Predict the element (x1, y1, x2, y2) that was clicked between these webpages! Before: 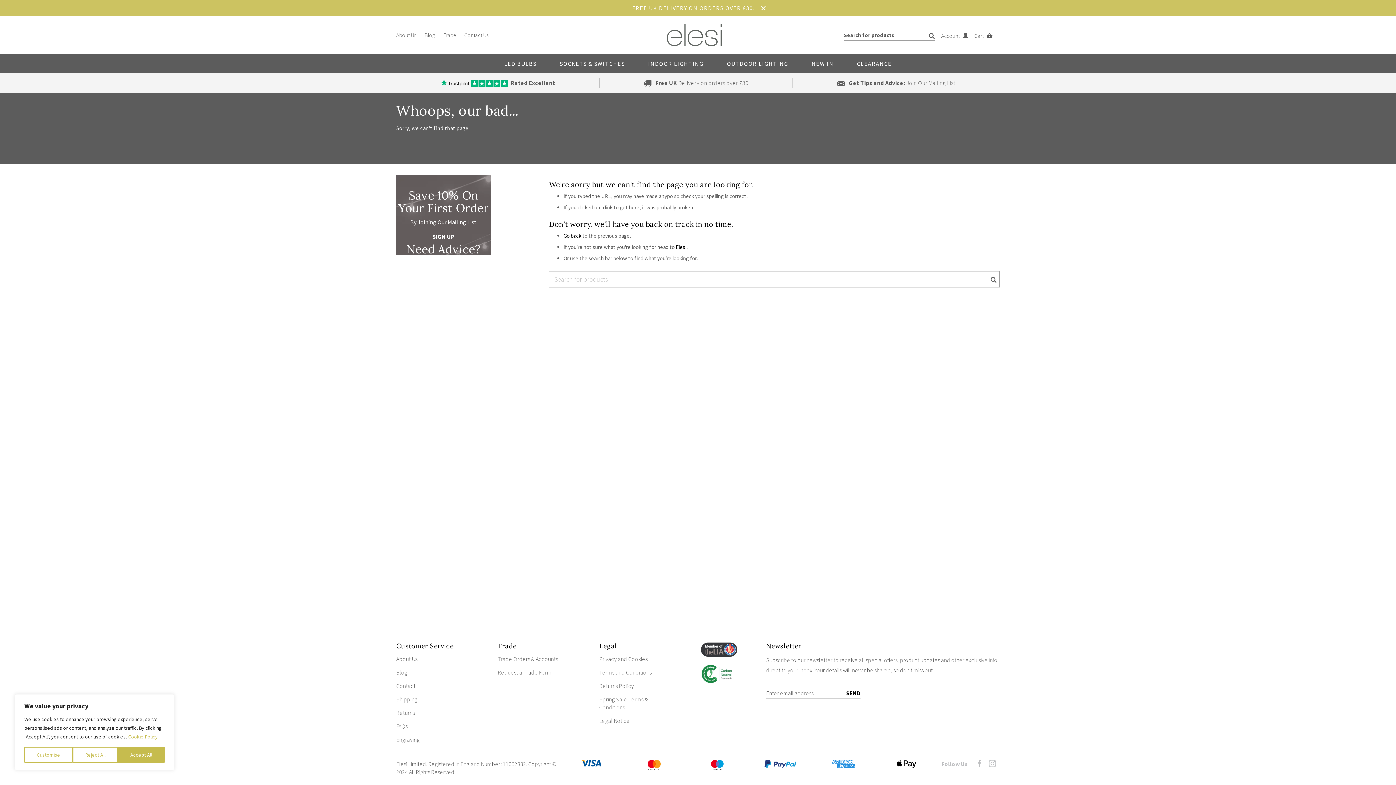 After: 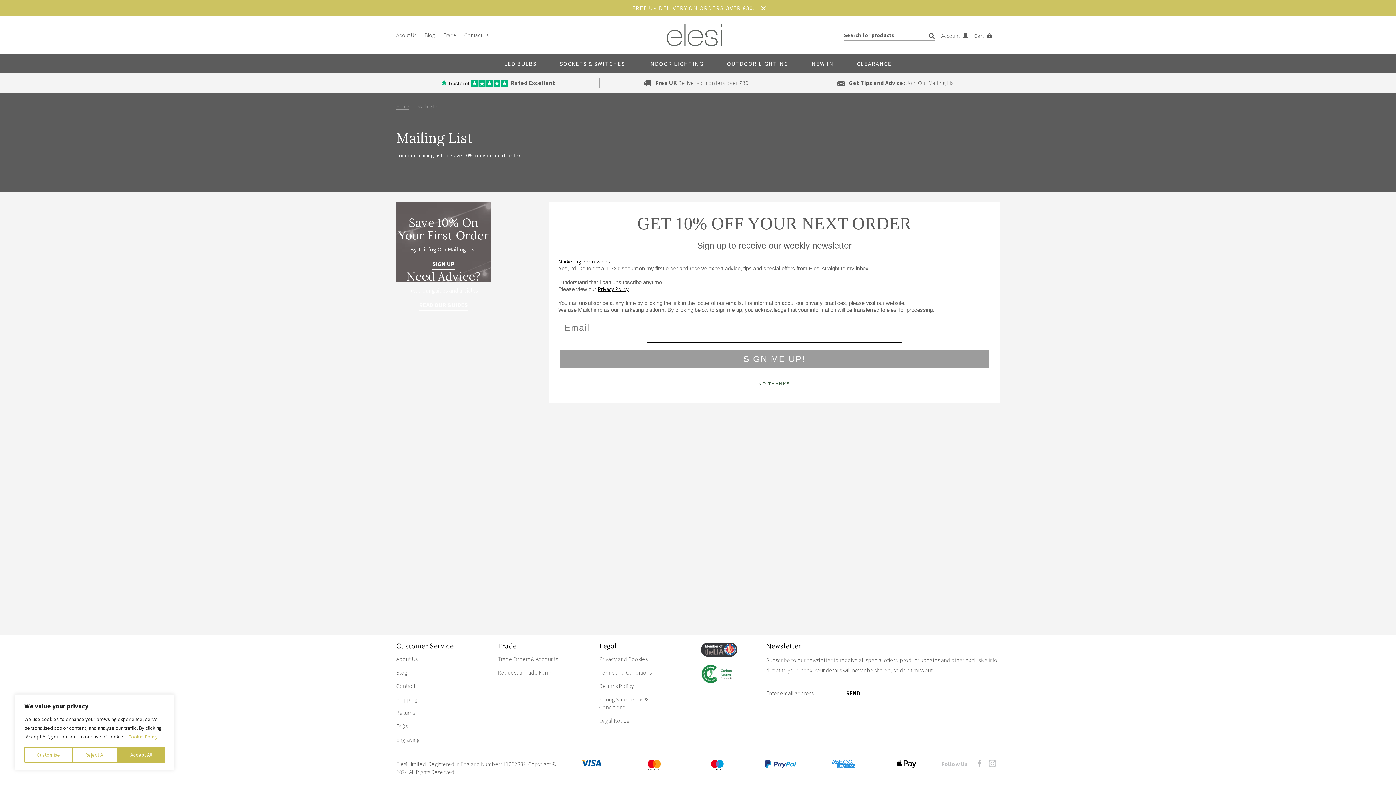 Action: label:  

Get Tips and Advice: Join Our Mailing List bbox: (837, 78, 955, 86)